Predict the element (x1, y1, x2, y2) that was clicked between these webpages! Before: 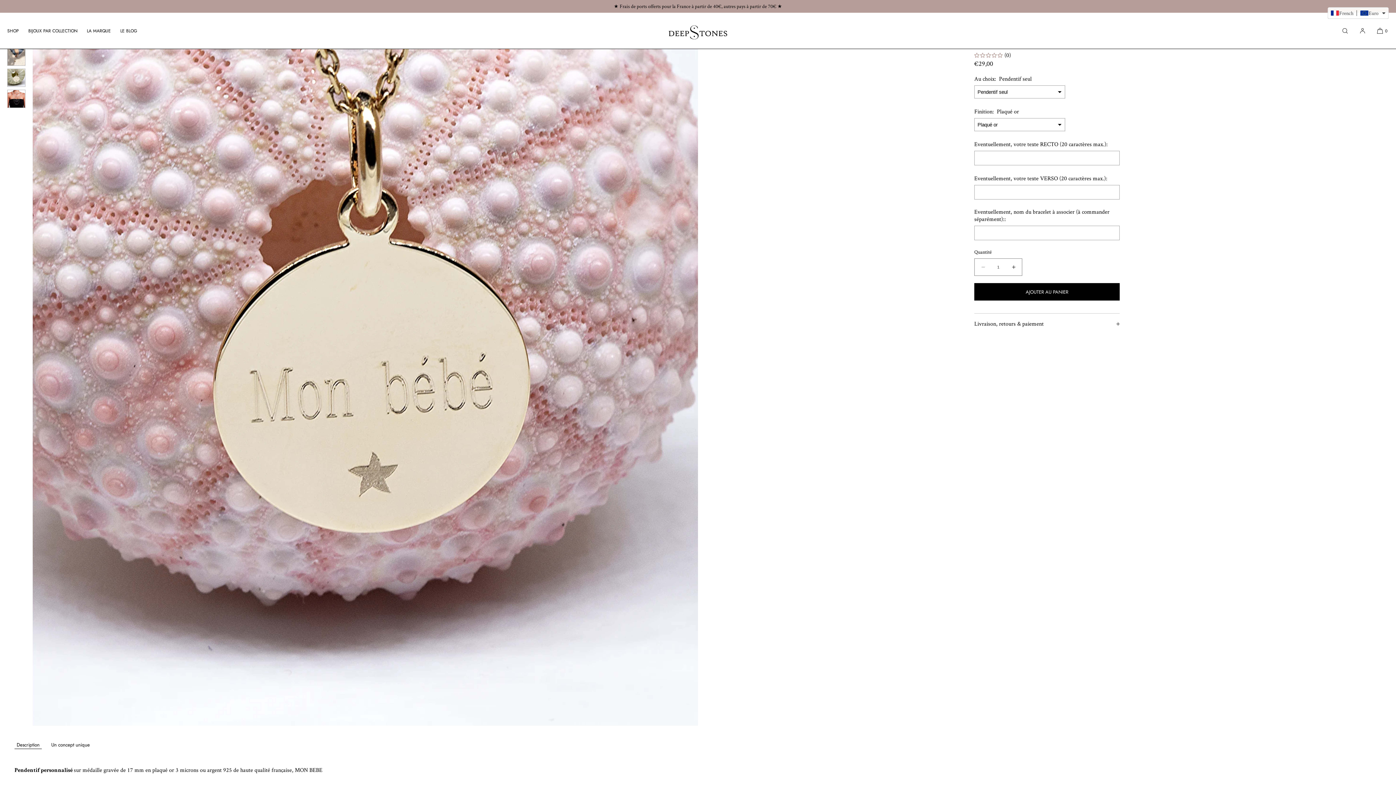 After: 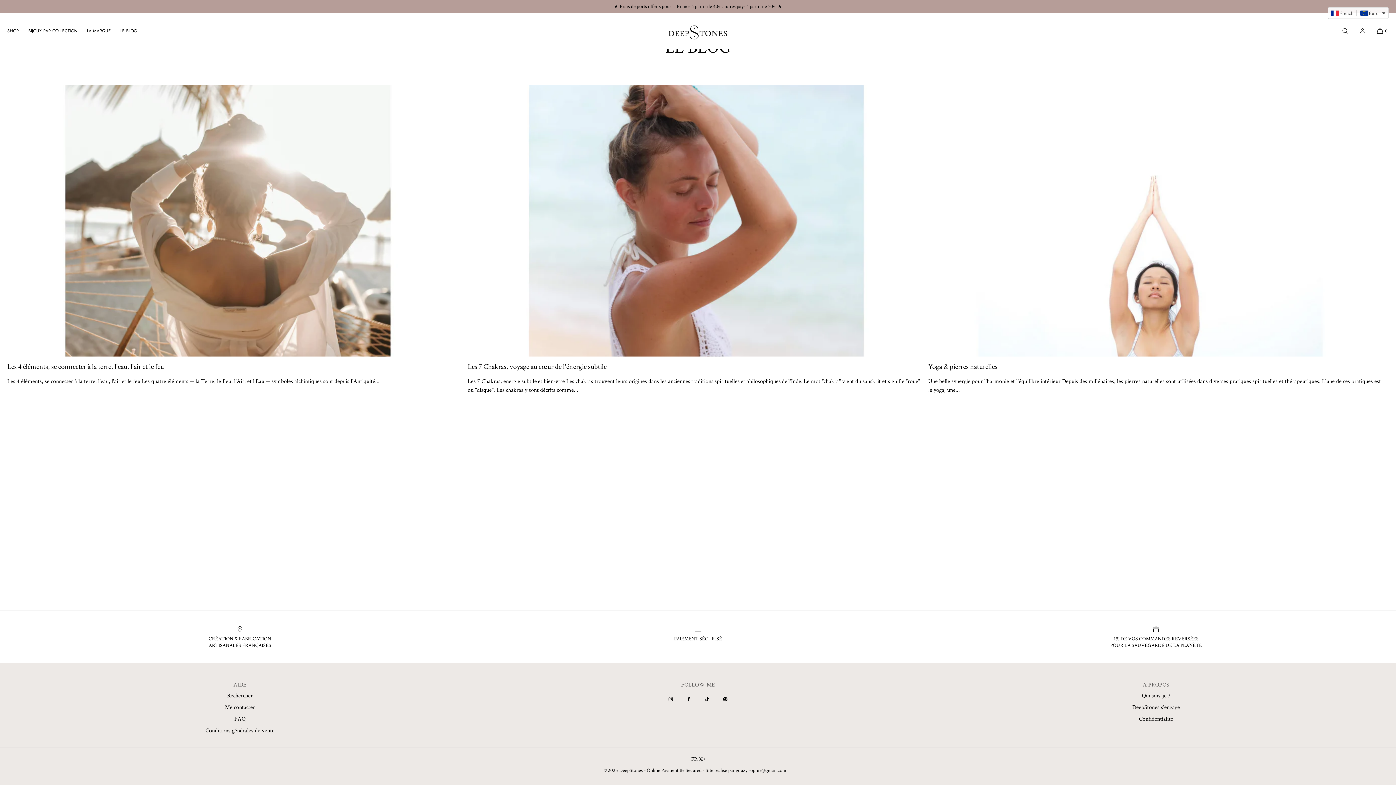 Action: bbox: (120, 12, 137, 48) label: LE BLOG